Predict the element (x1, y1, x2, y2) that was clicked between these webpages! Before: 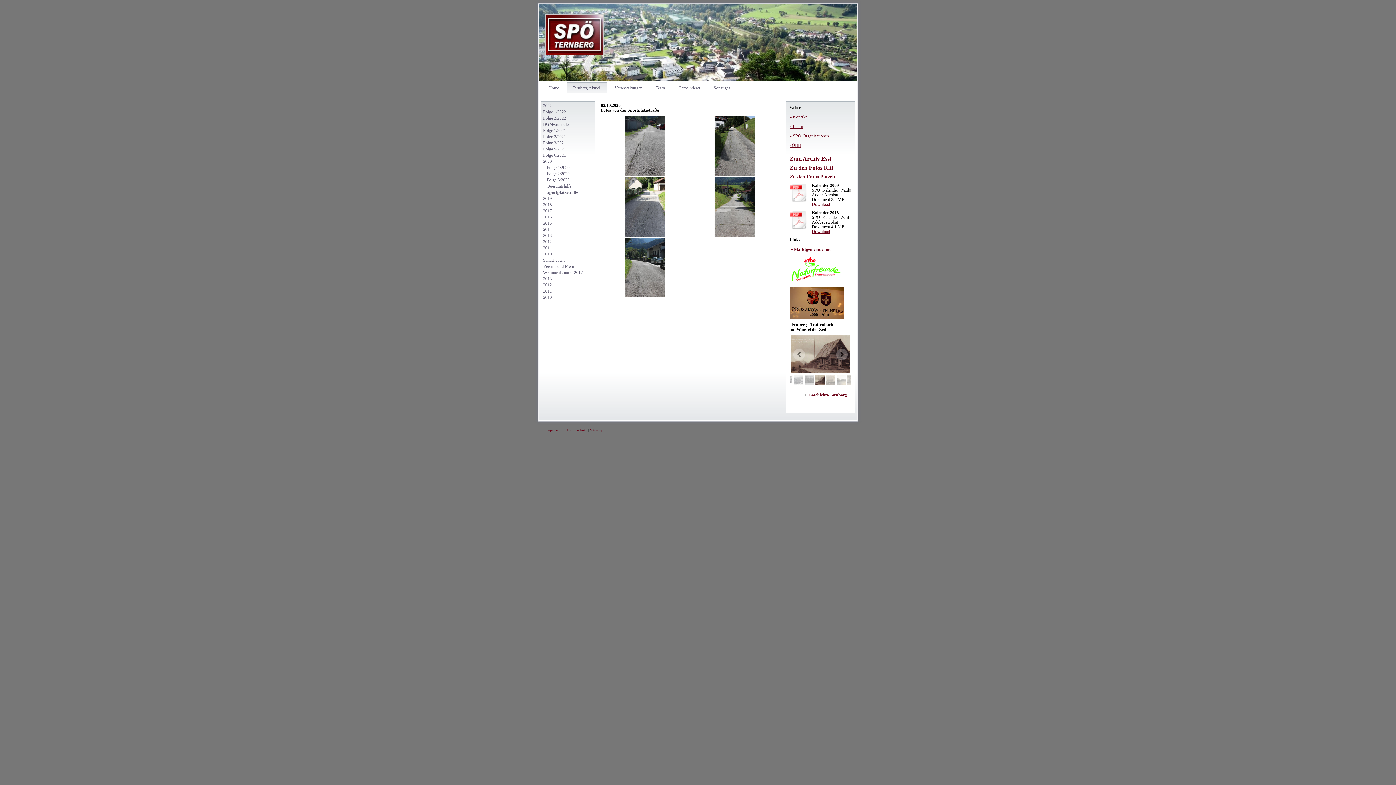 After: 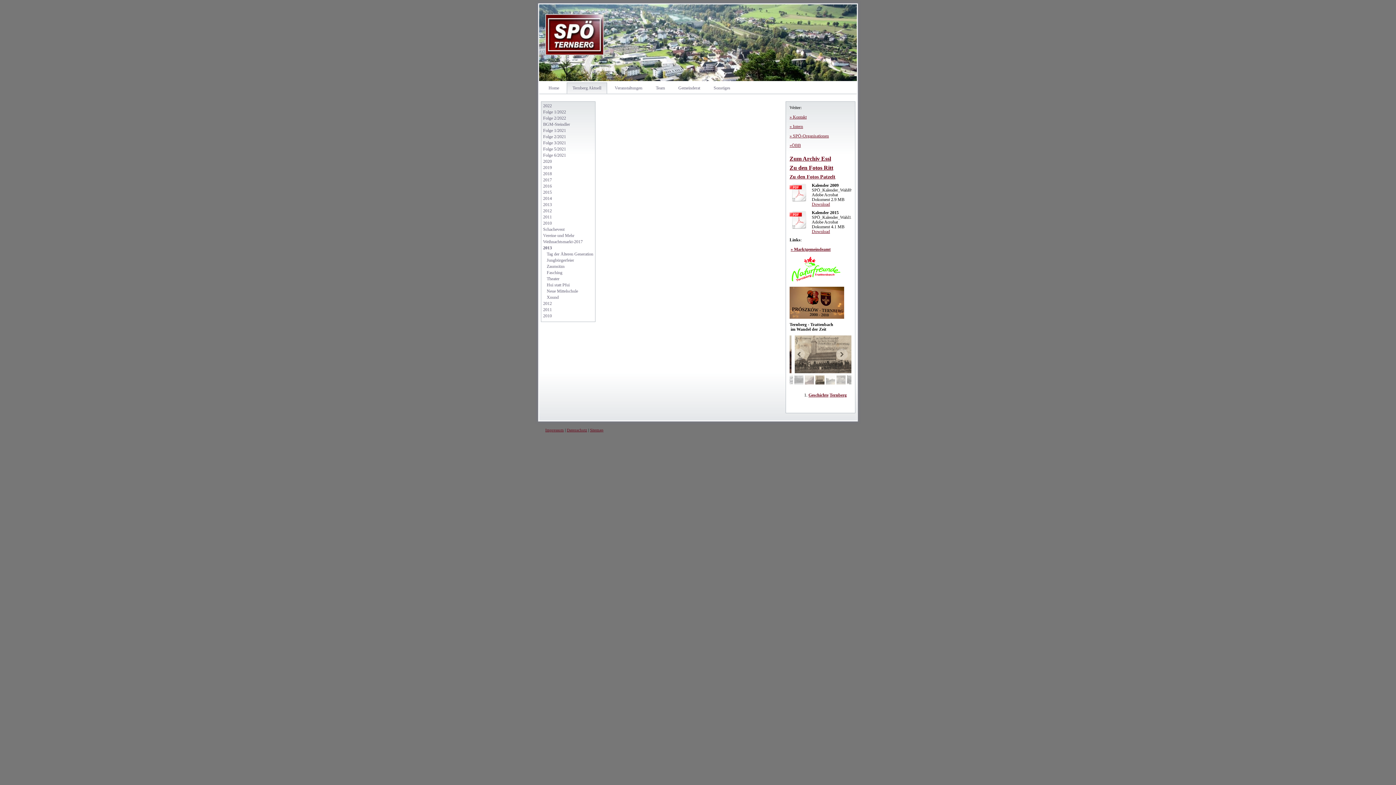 Action: bbox: (543, 276, 593, 282) label: 2013